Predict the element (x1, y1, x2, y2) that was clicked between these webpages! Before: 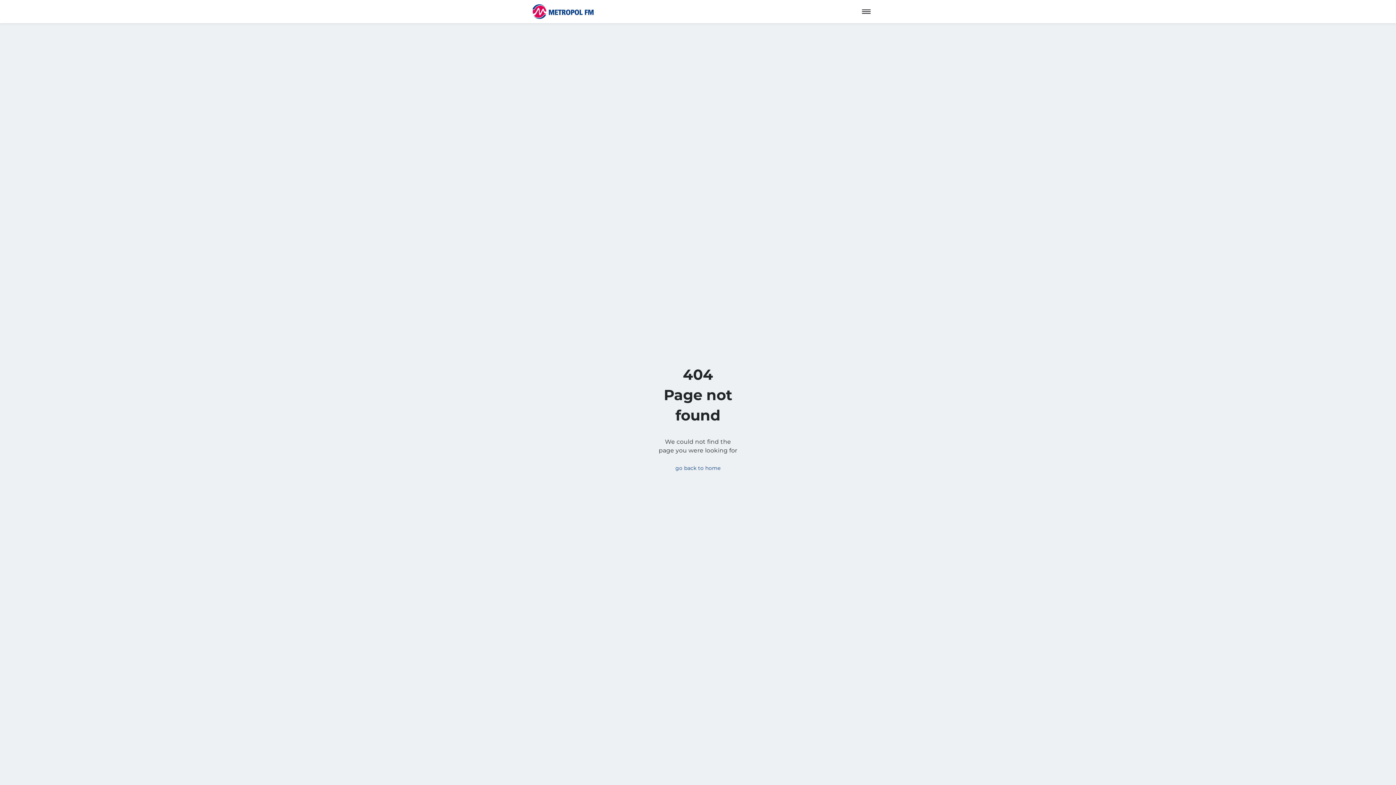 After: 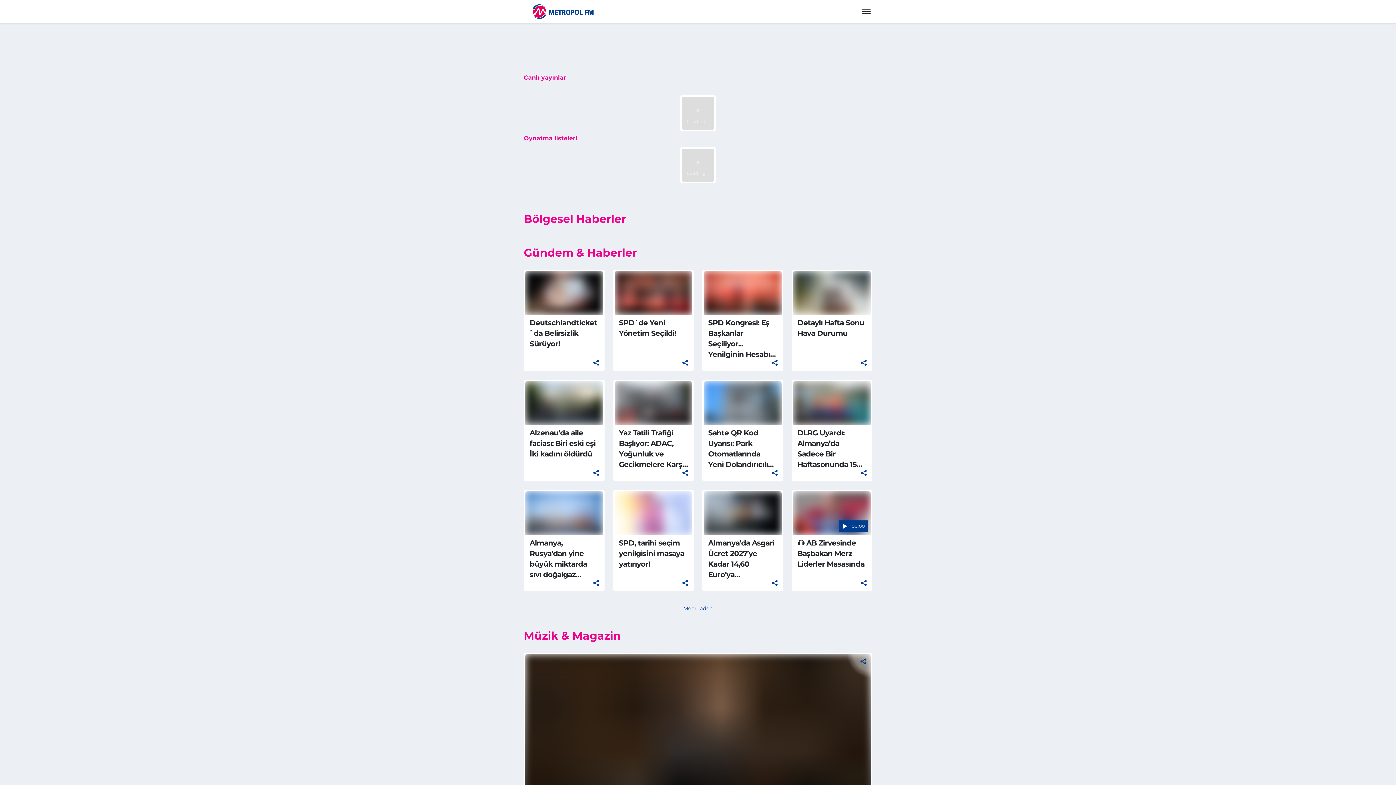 Action: bbox: (532, 0, 595, 23)